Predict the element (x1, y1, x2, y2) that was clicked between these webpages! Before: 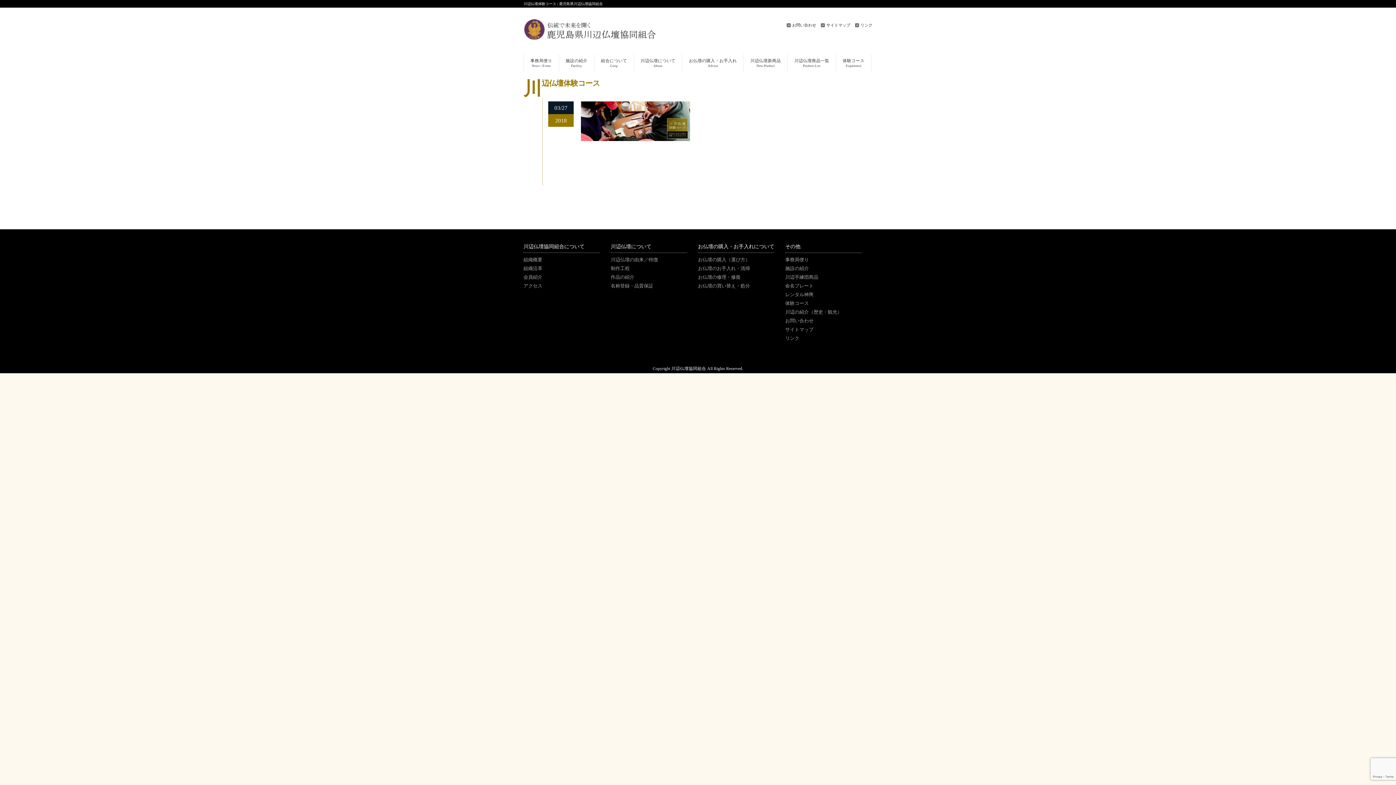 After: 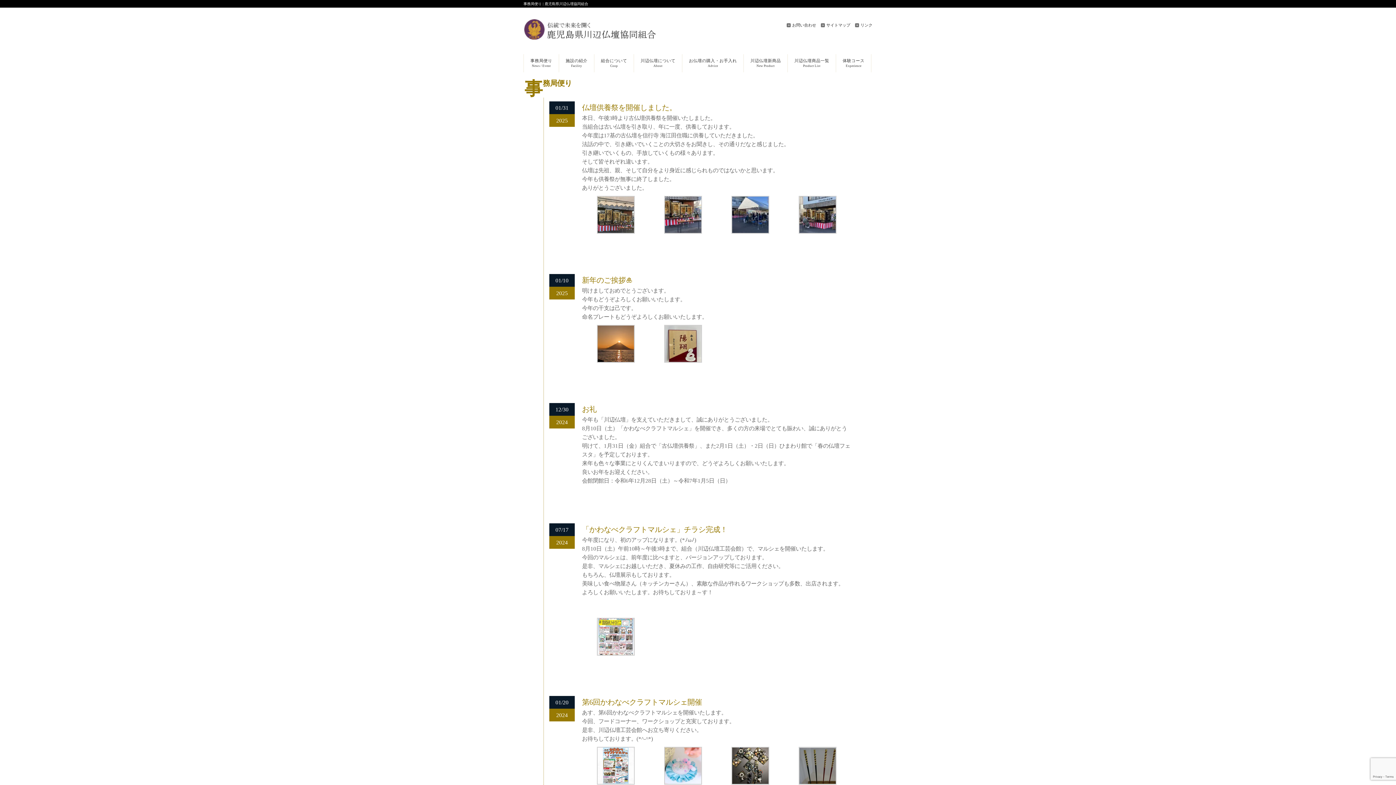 Action: bbox: (785, 257, 809, 262) label: 事務局便り